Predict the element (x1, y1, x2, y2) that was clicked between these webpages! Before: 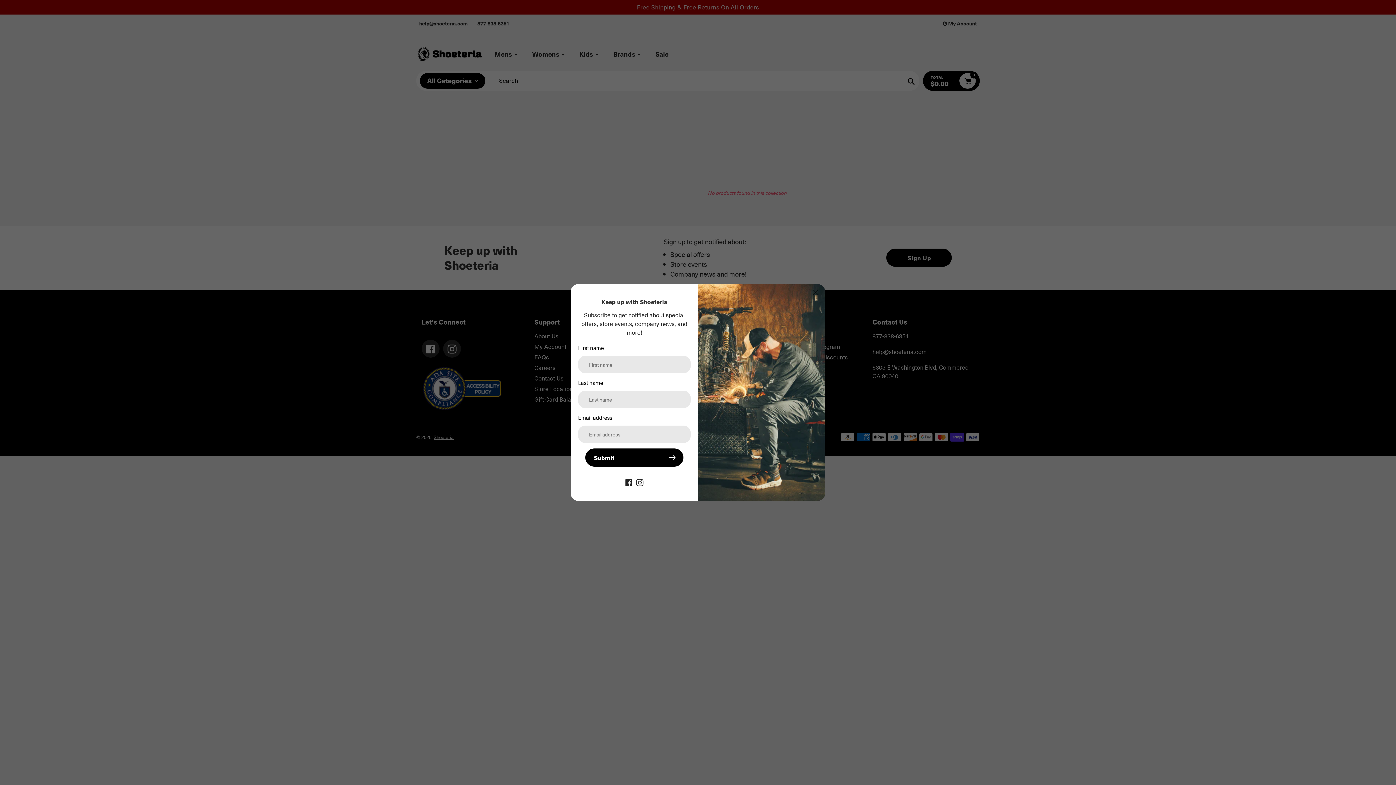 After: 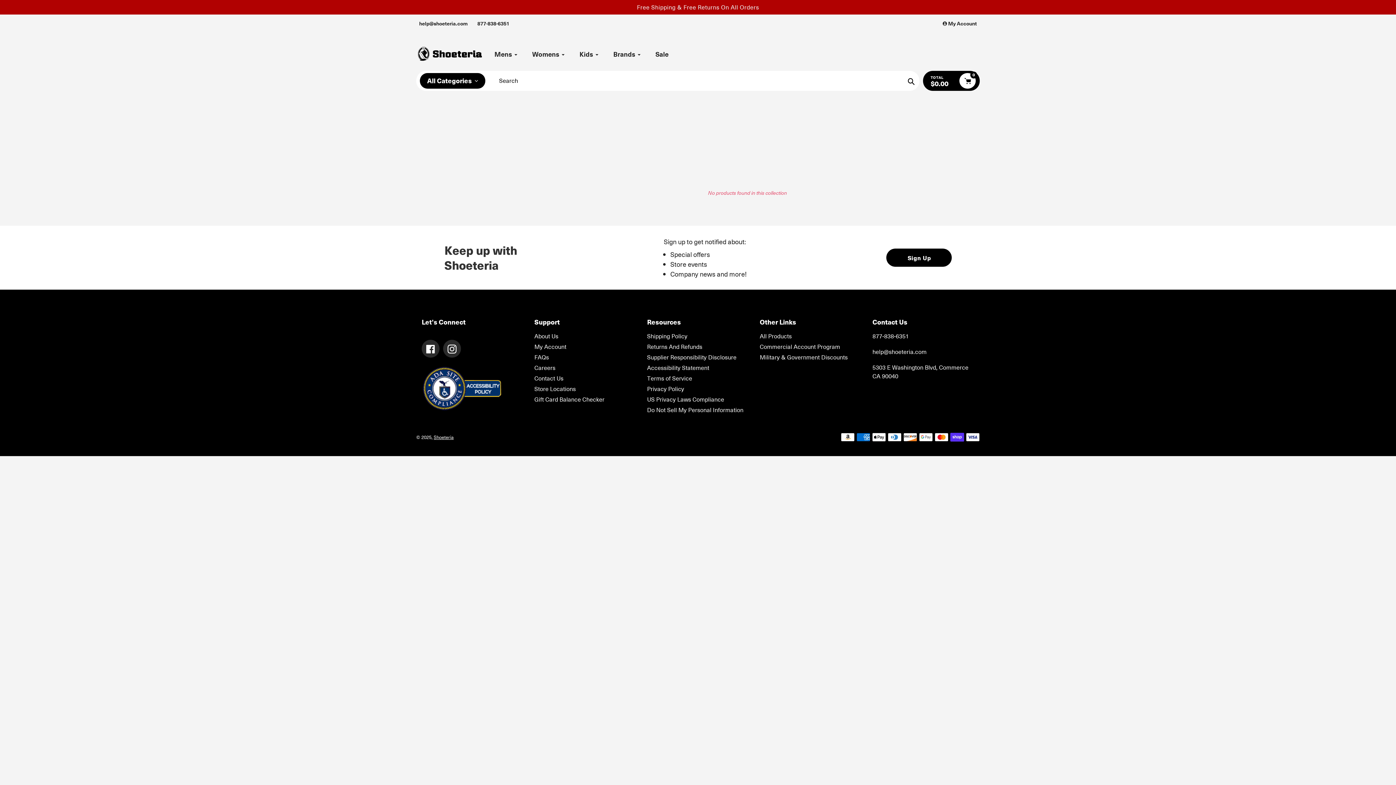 Action: bbox: (811, 287, 820, 296) label: Close Popup